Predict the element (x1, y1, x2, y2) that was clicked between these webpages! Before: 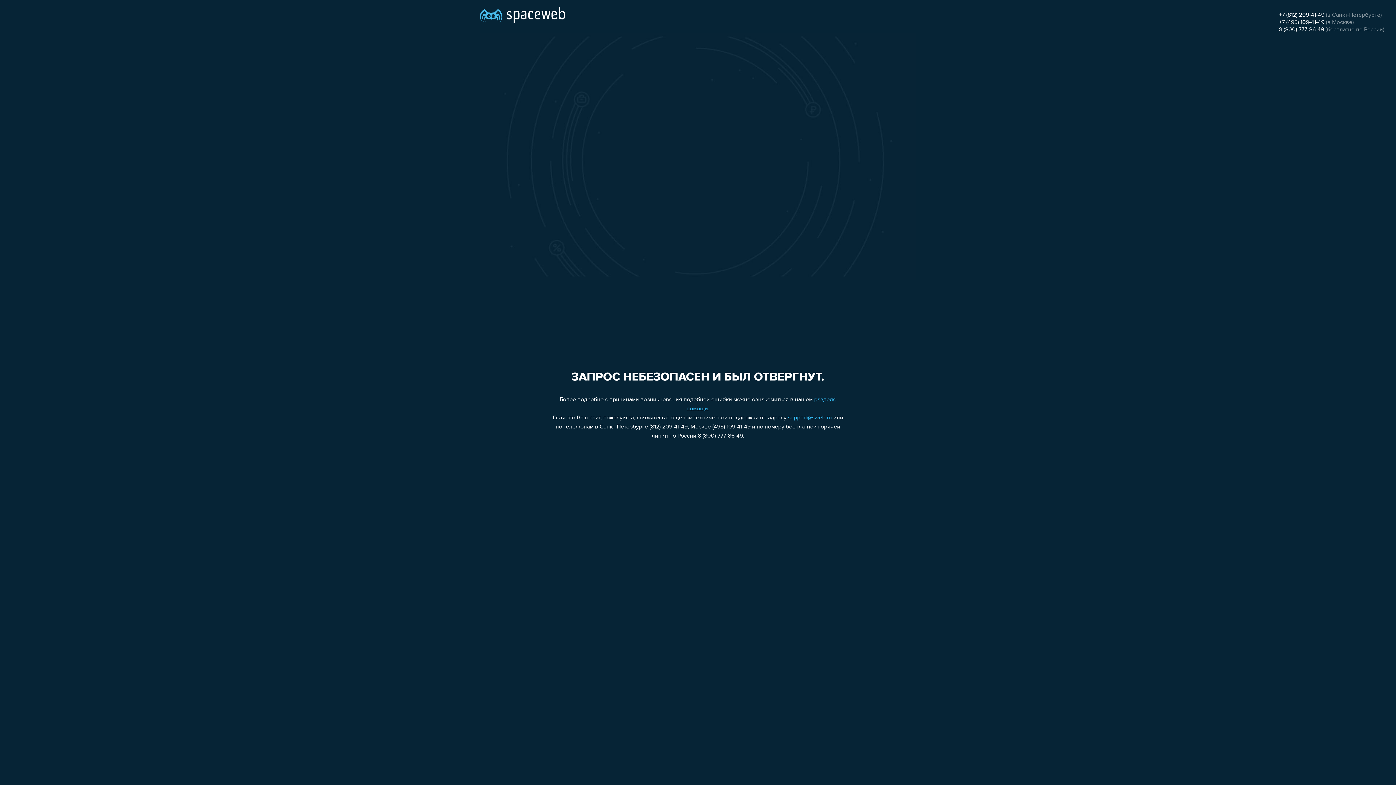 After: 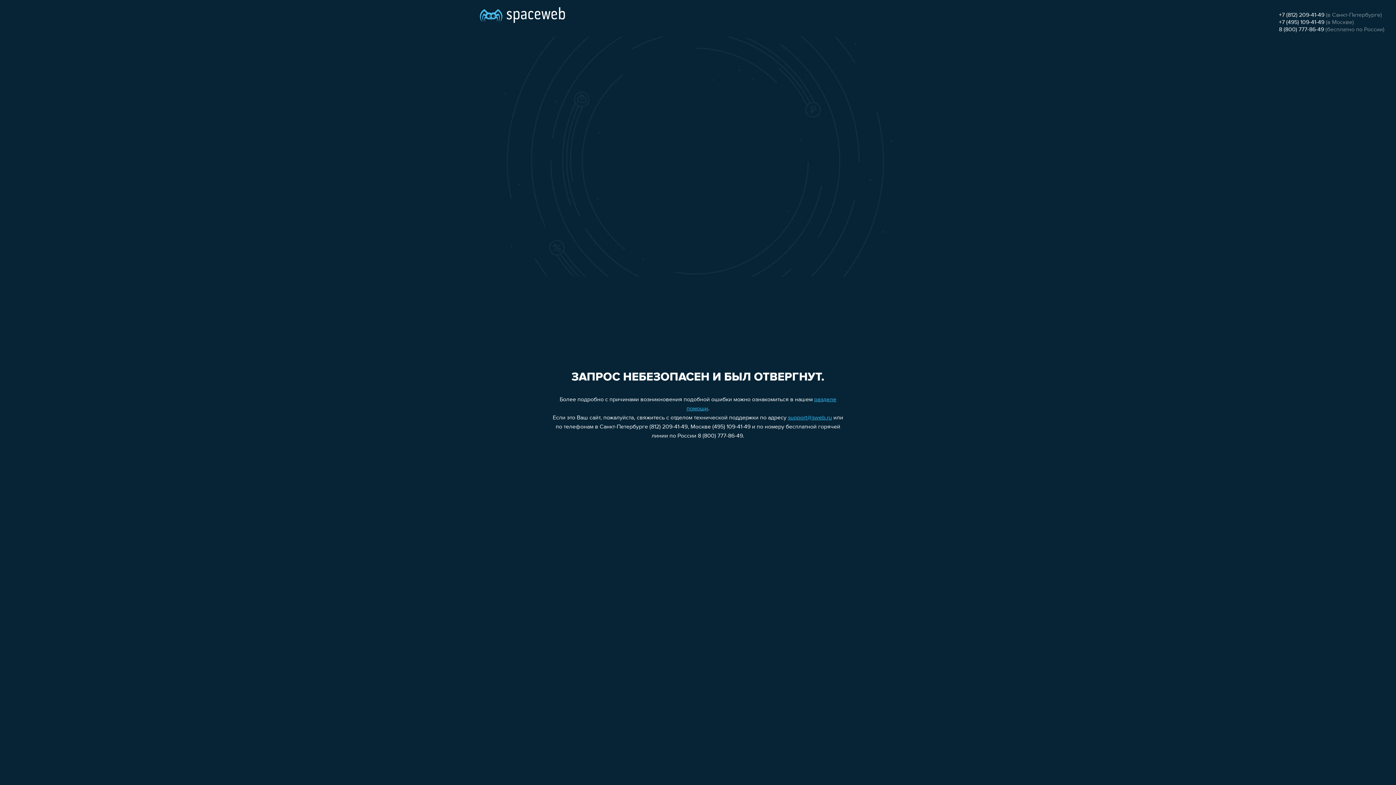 Action: label: support@sweb.ru bbox: (788, 415, 832, 421)